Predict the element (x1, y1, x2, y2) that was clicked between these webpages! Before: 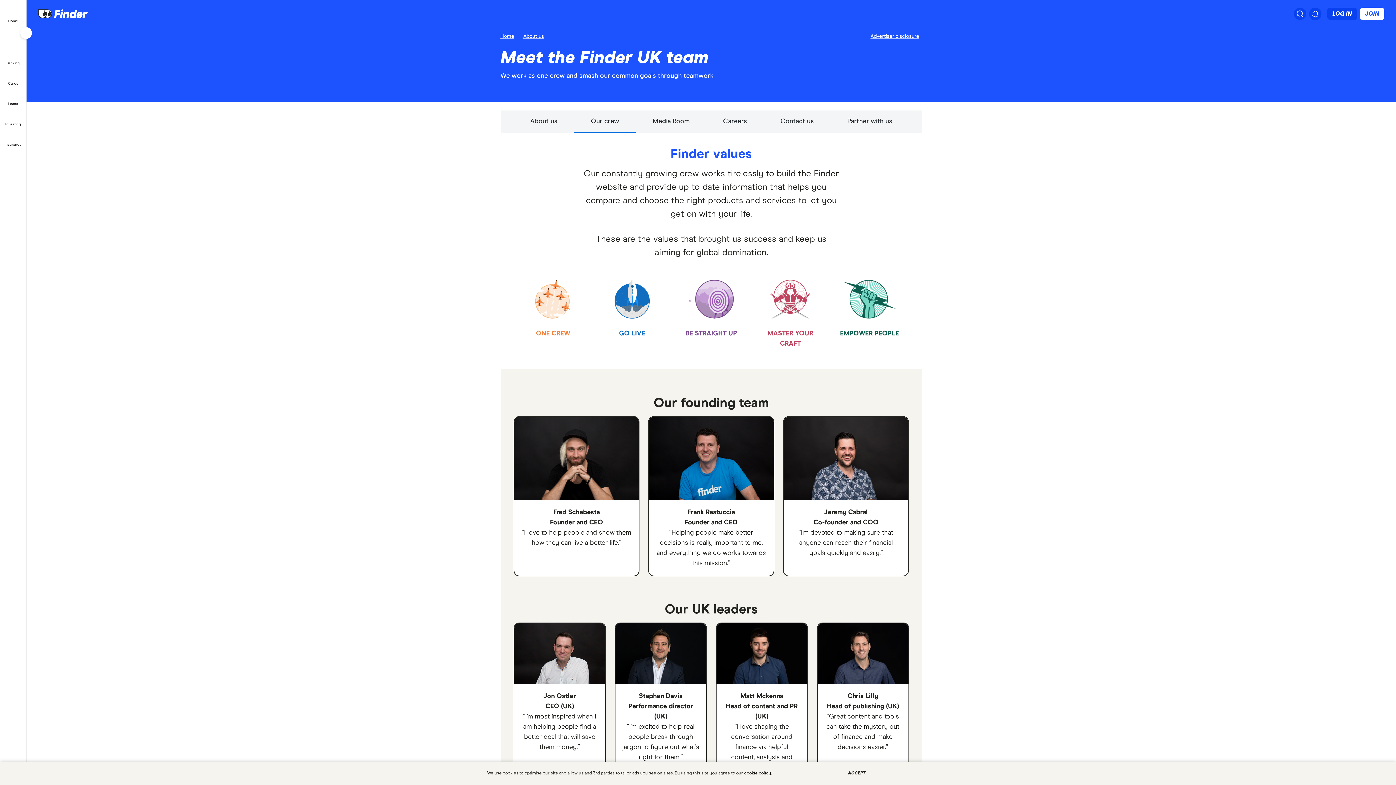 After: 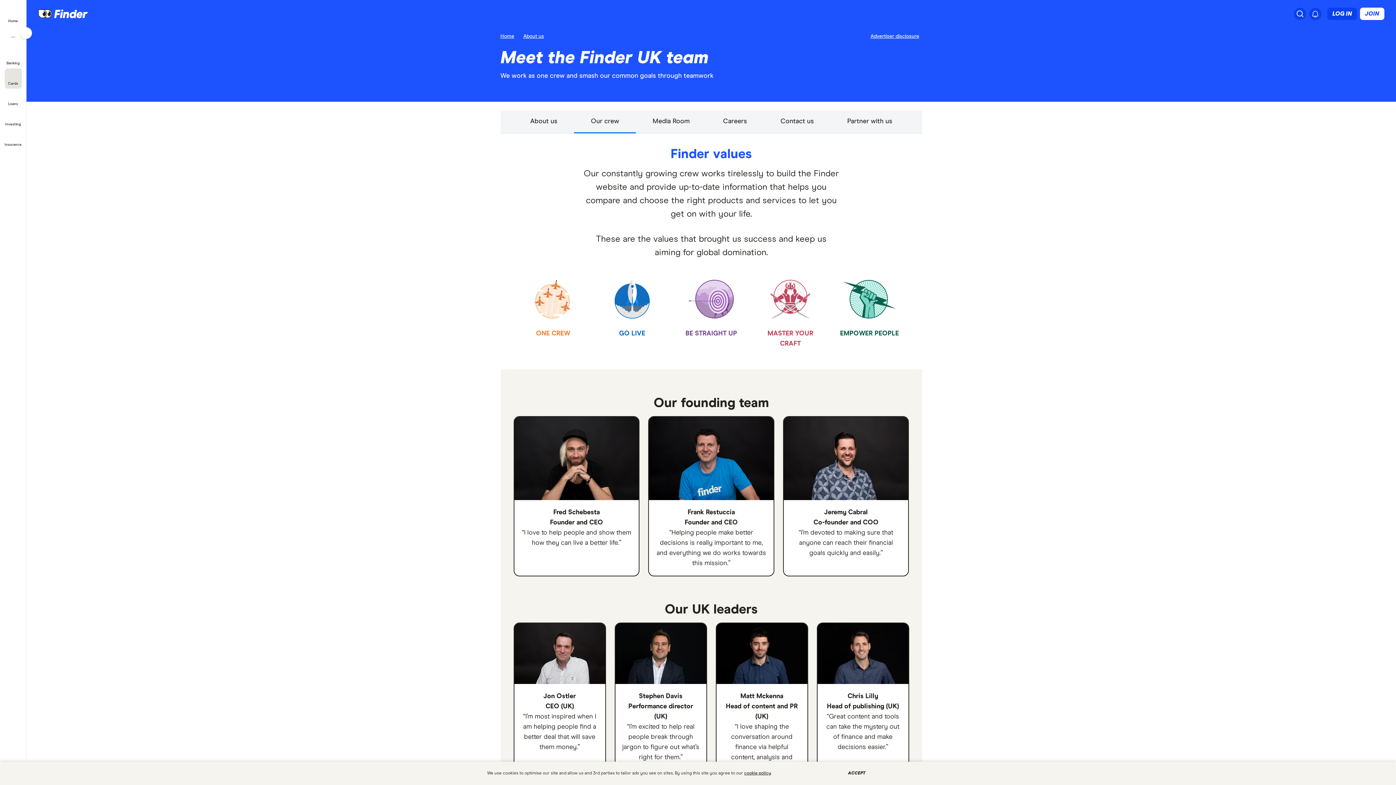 Action: bbox: (4, 68, 21, 88) label: Cards